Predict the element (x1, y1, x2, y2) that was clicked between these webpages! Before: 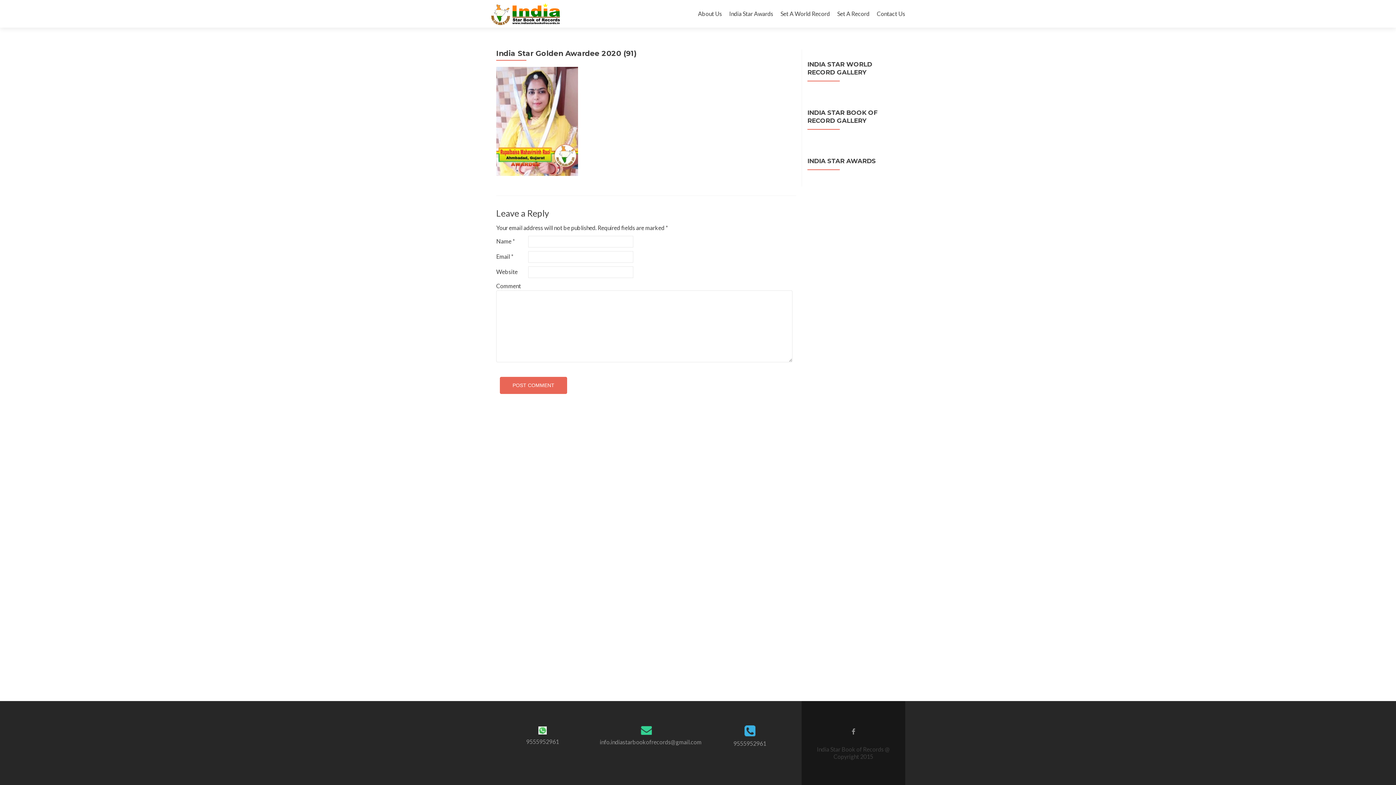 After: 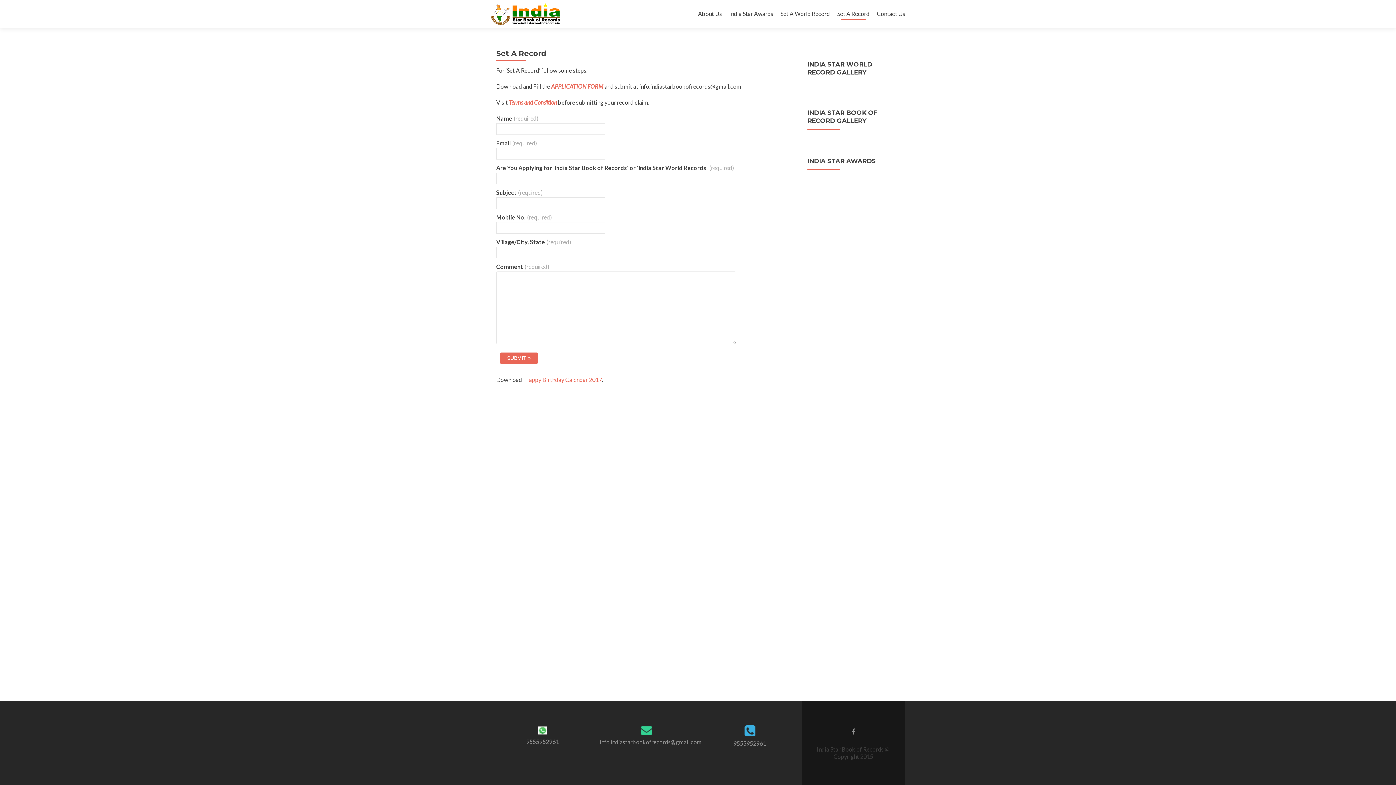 Action: label: Set A Record bbox: (837, 7, 869, 20)